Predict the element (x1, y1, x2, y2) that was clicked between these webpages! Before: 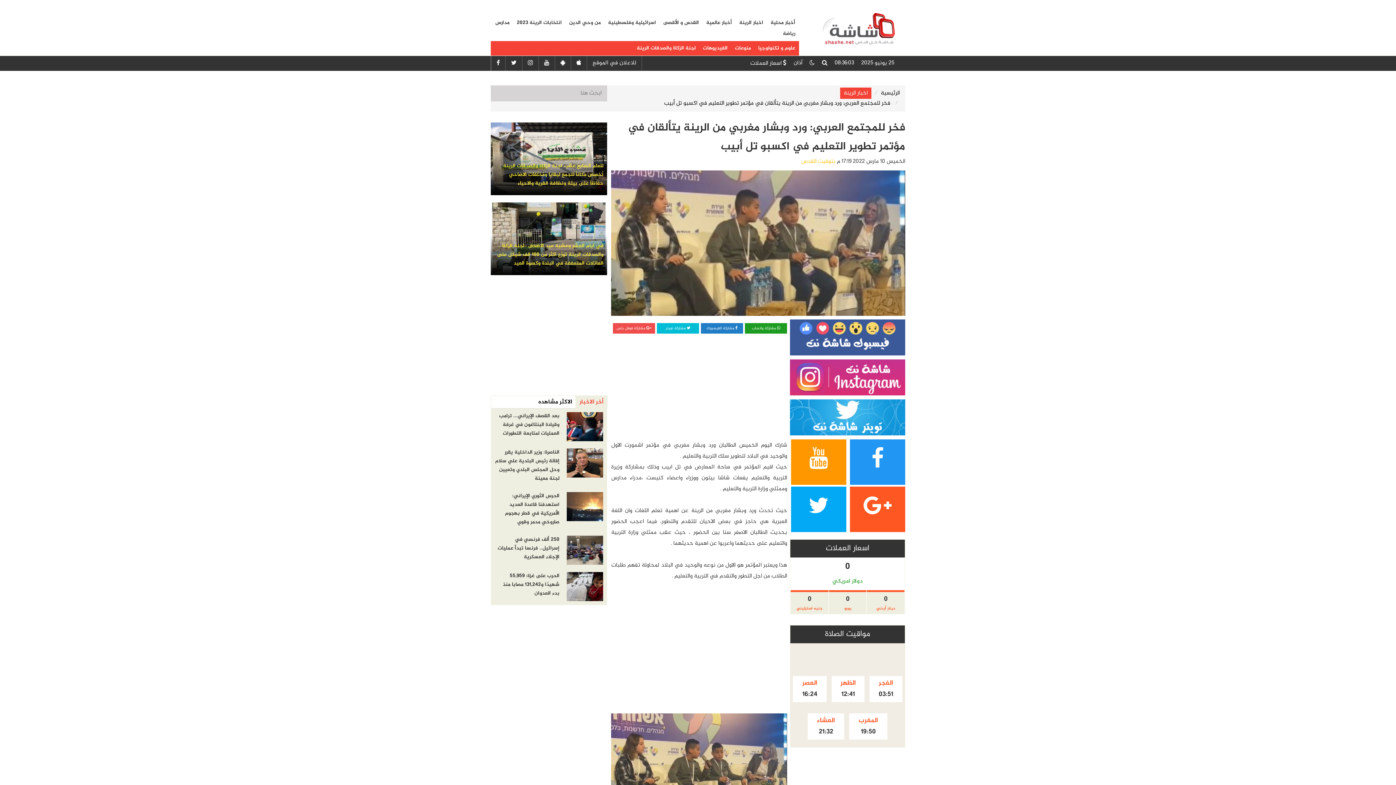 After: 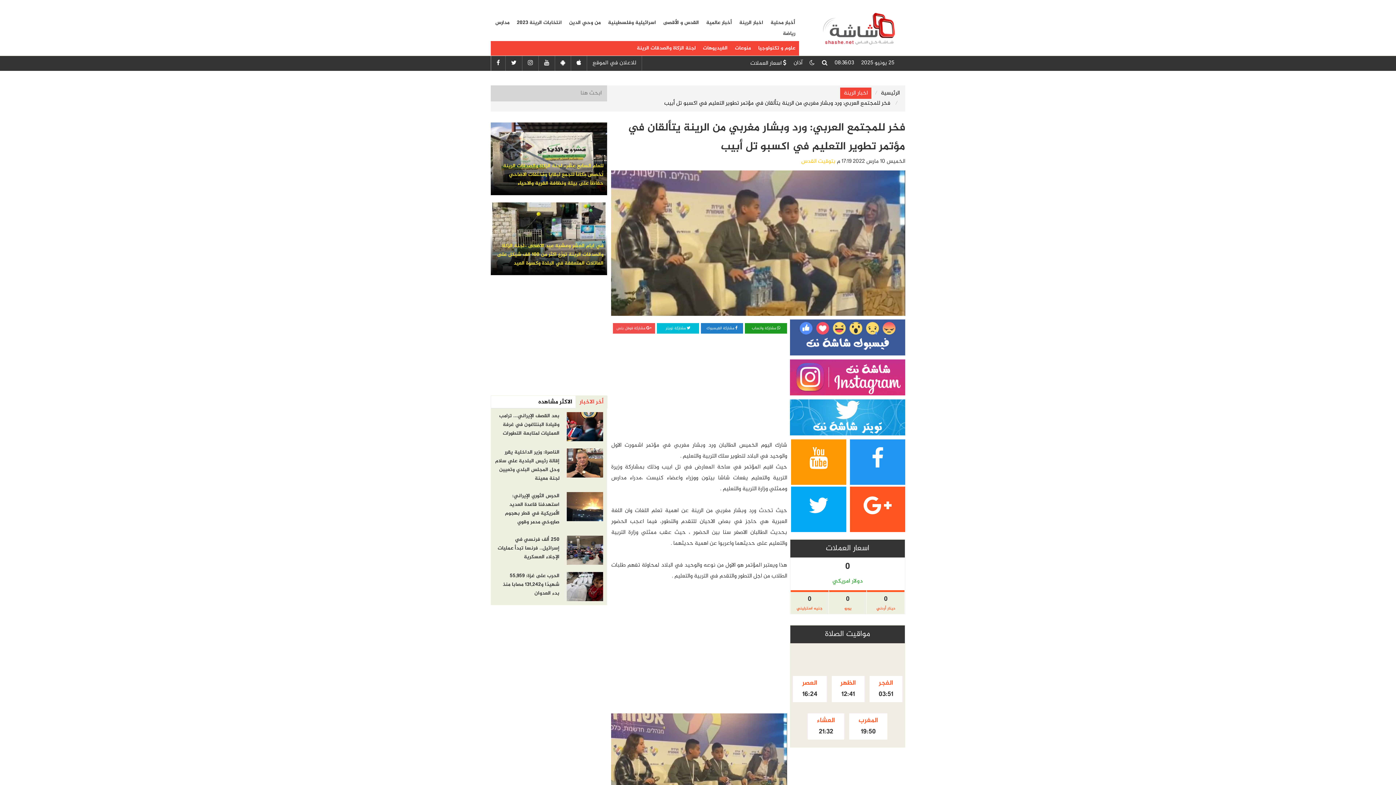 Action: bbox: (791, 439, 846, 485)